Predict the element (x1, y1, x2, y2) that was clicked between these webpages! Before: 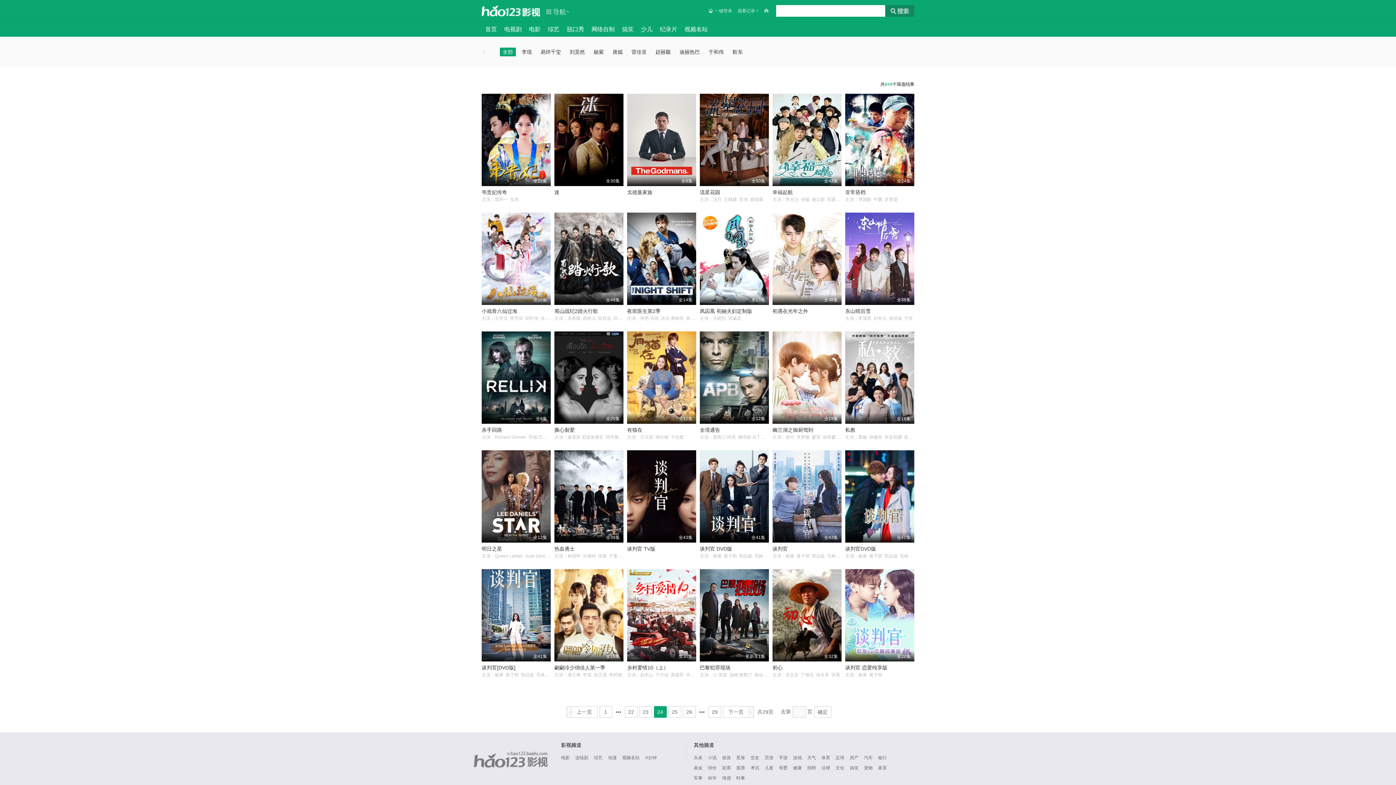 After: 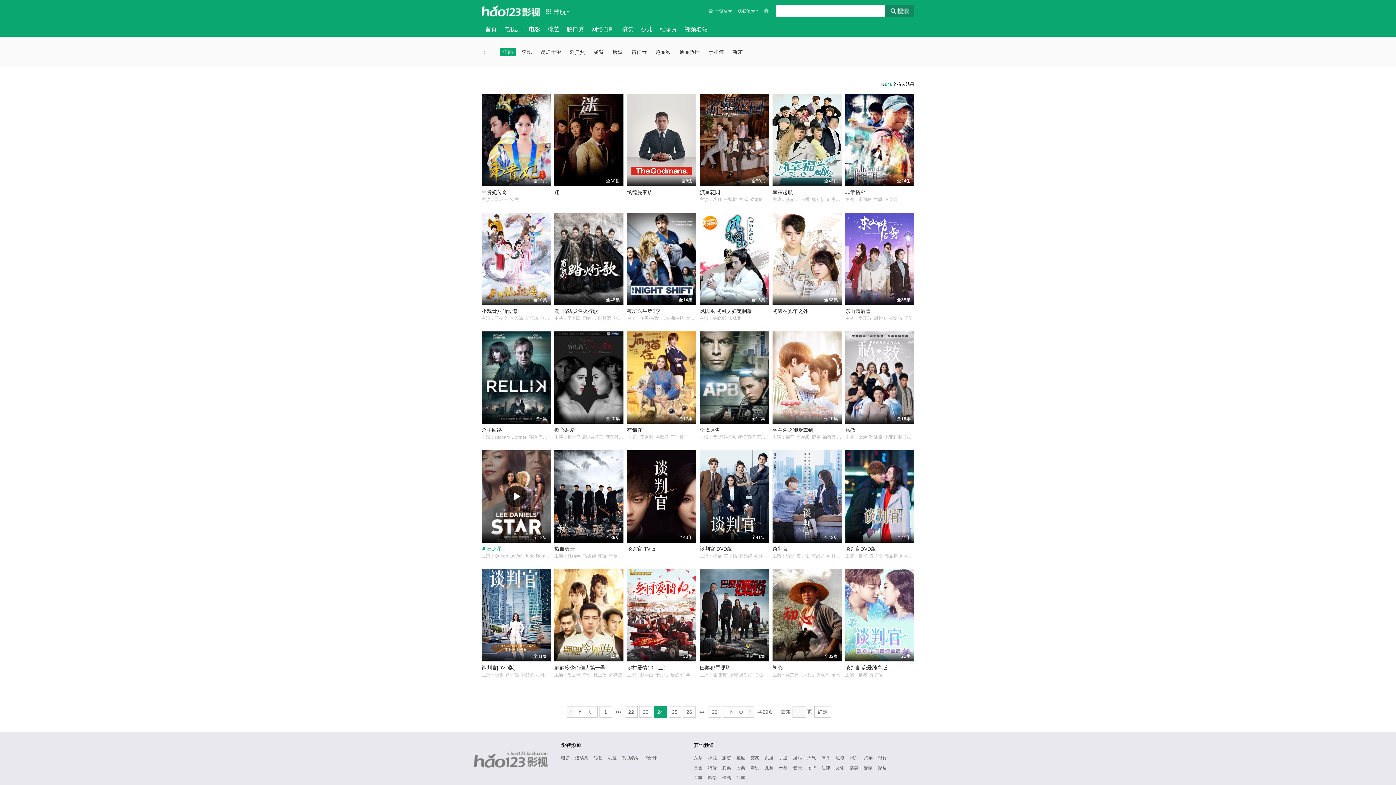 Action: bbox: (481, 450, 550, 552) label: 全12集
明日之星